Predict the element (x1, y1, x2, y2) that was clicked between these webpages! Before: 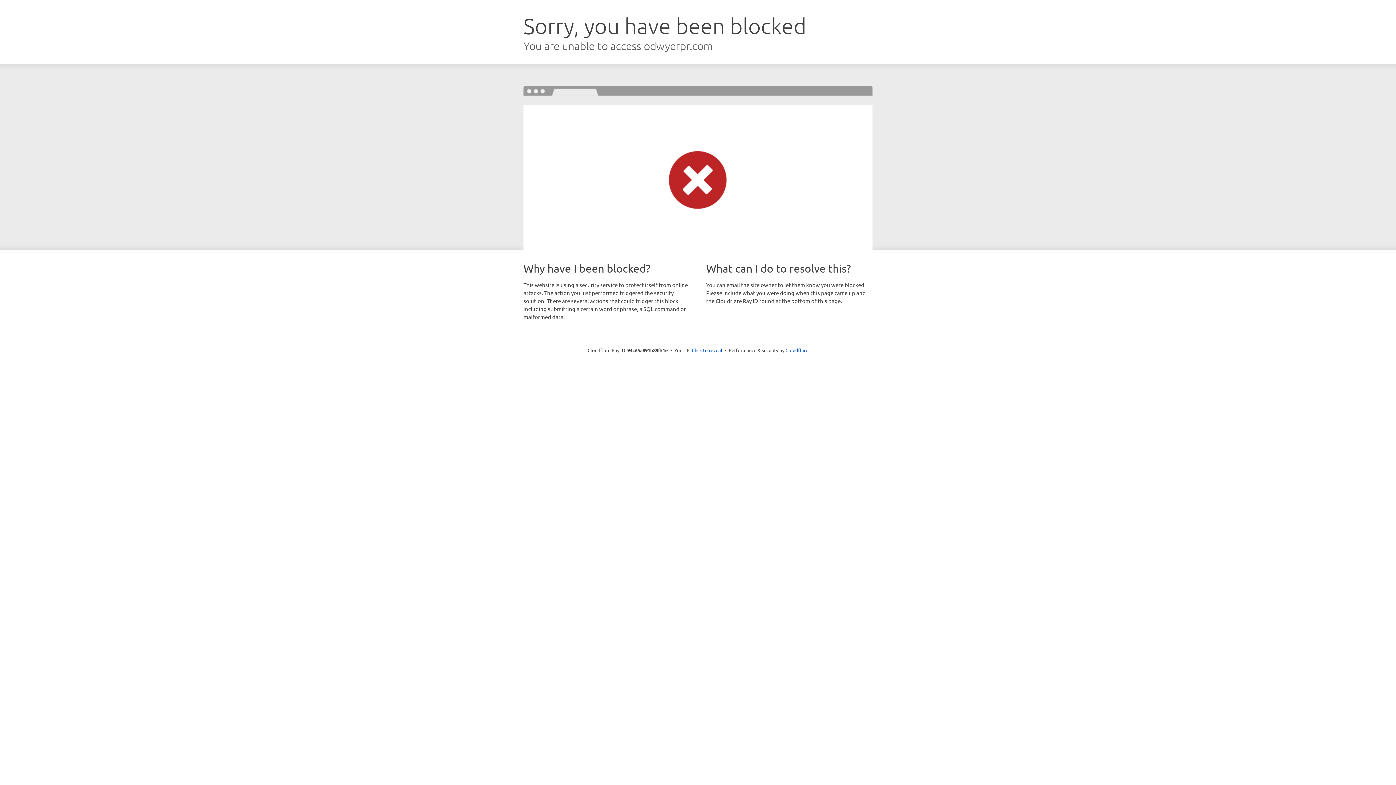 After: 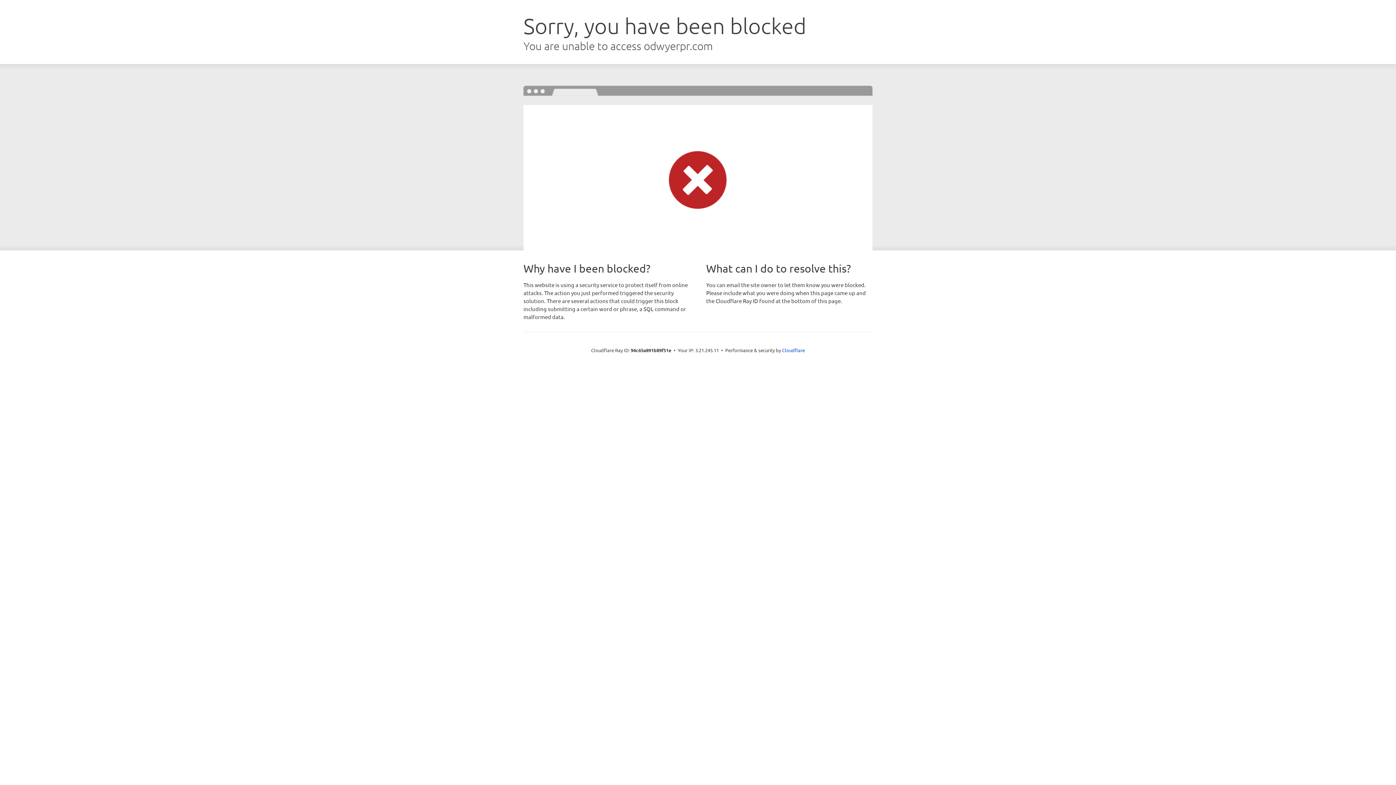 Action: bbox: (692, 346, 722, 353) label: Click to reveal